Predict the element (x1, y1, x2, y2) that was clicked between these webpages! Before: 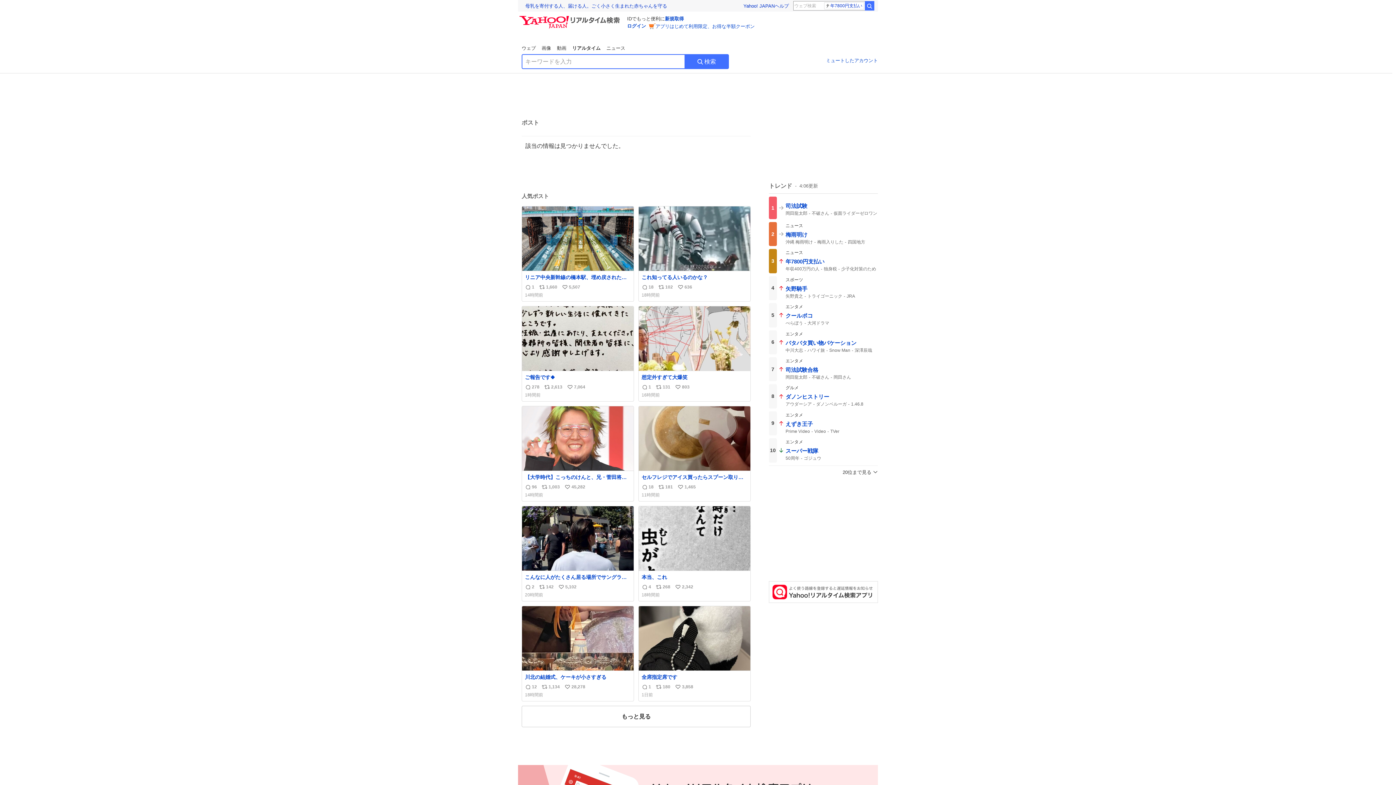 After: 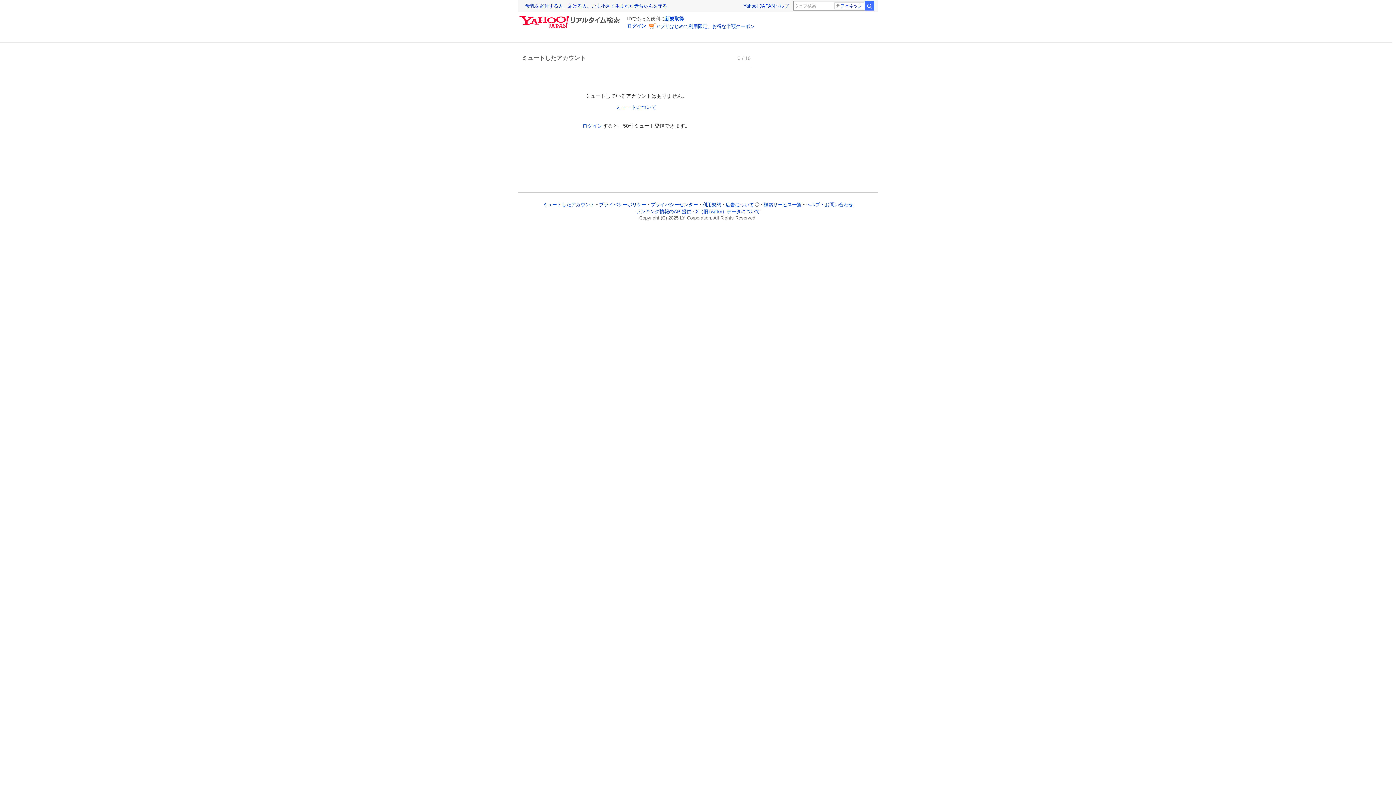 Action: bbox: (826, 56, 878, 64) label: ミュートしたアカウント